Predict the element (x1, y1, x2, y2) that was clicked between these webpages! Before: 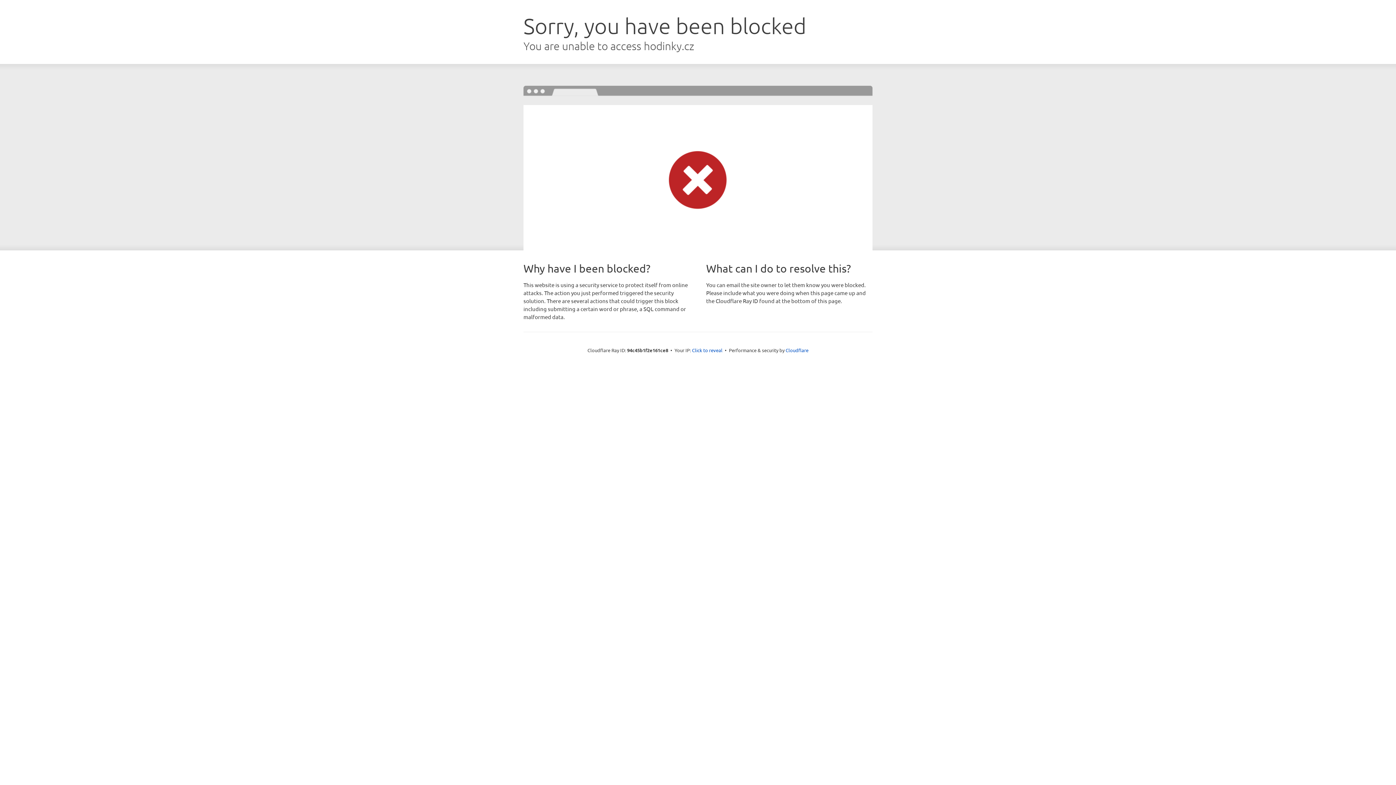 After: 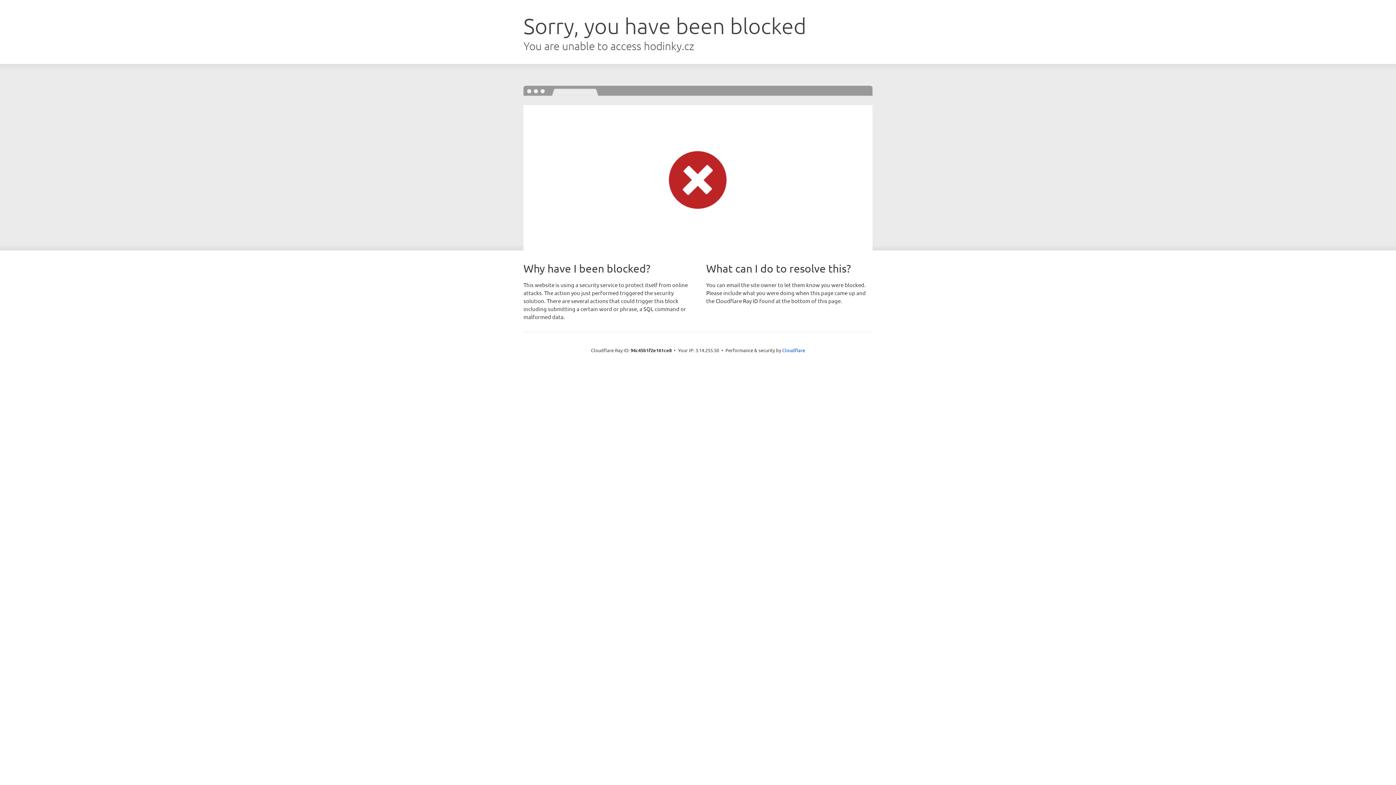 Action: bbox: (692, 346, 722, 353) label: Click to reveal